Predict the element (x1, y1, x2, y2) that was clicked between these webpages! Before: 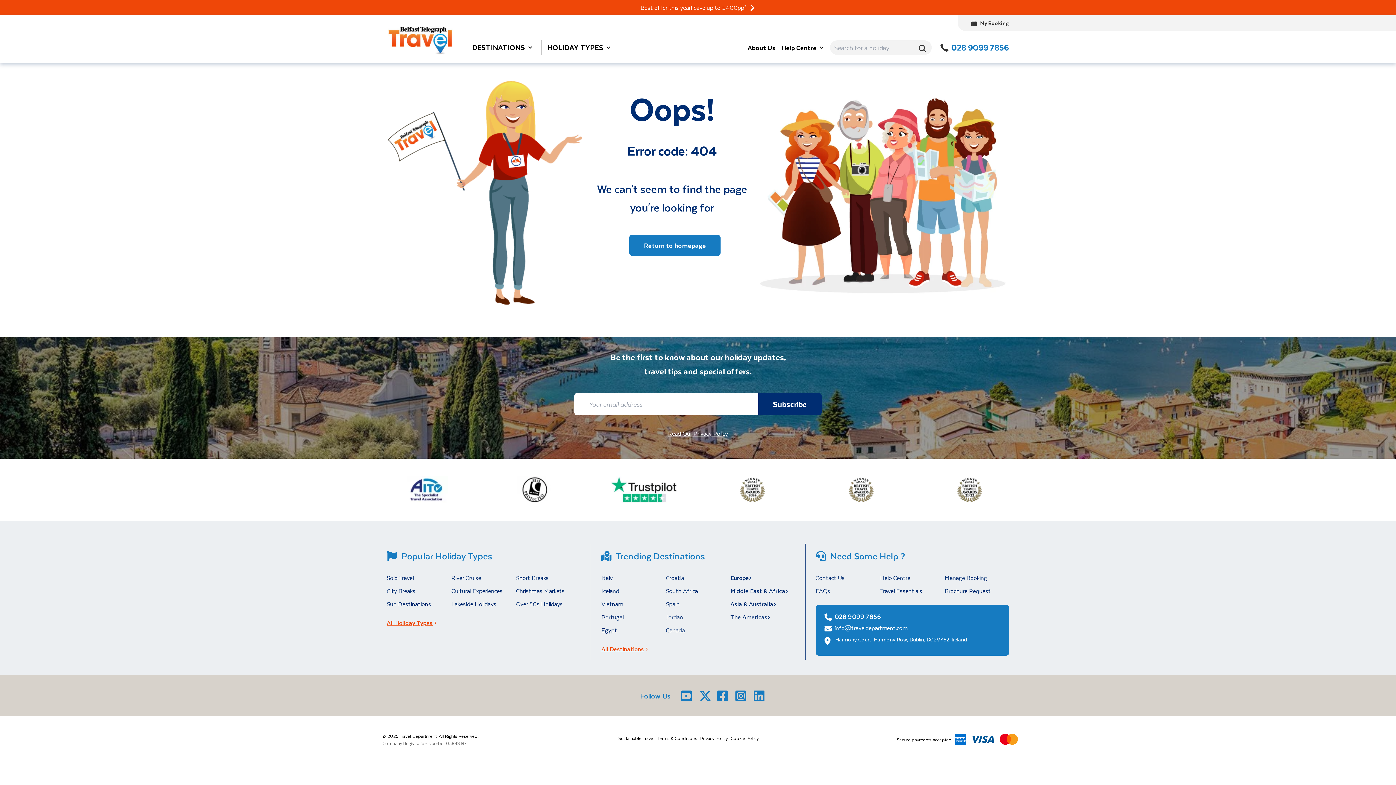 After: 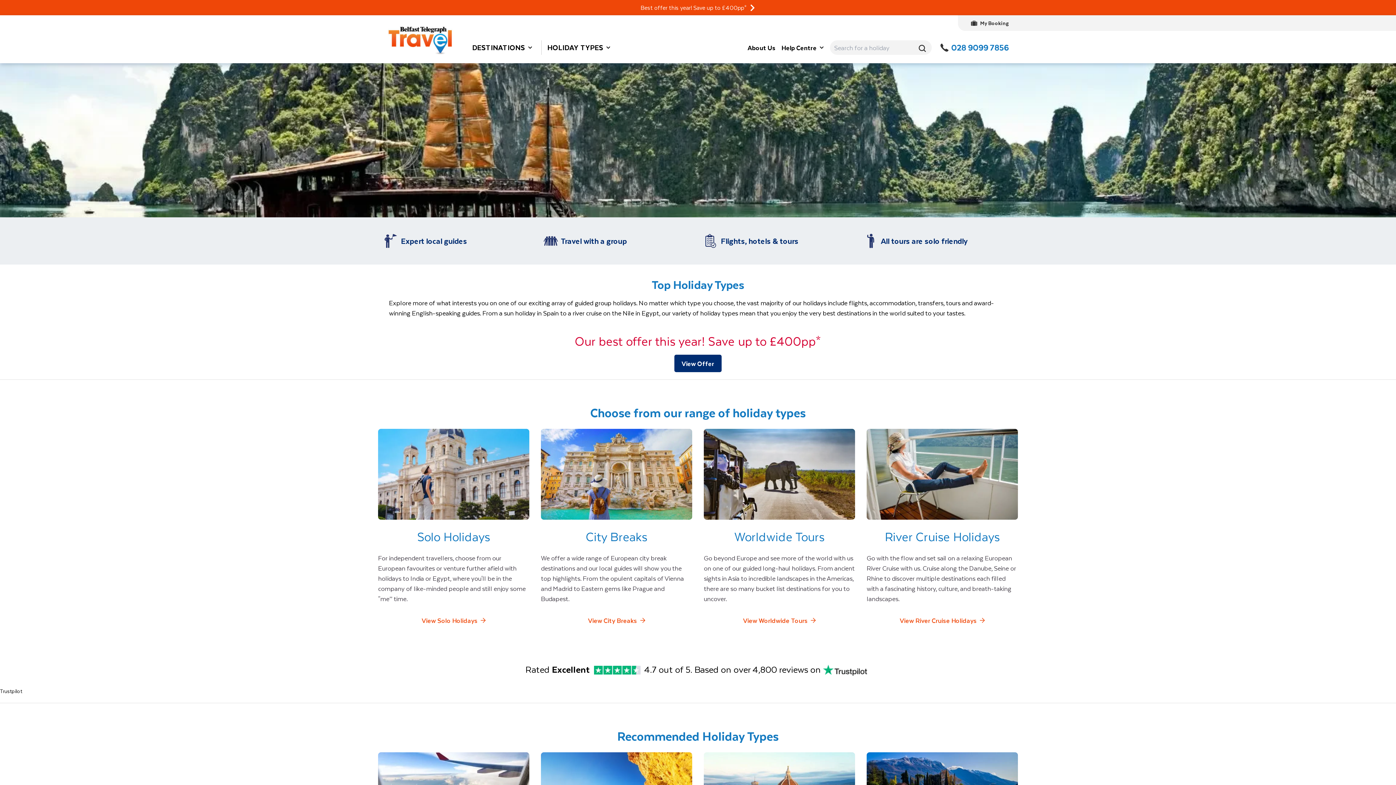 Action: bbox: (386, 618, 441, 628) label: All Holiday Types 